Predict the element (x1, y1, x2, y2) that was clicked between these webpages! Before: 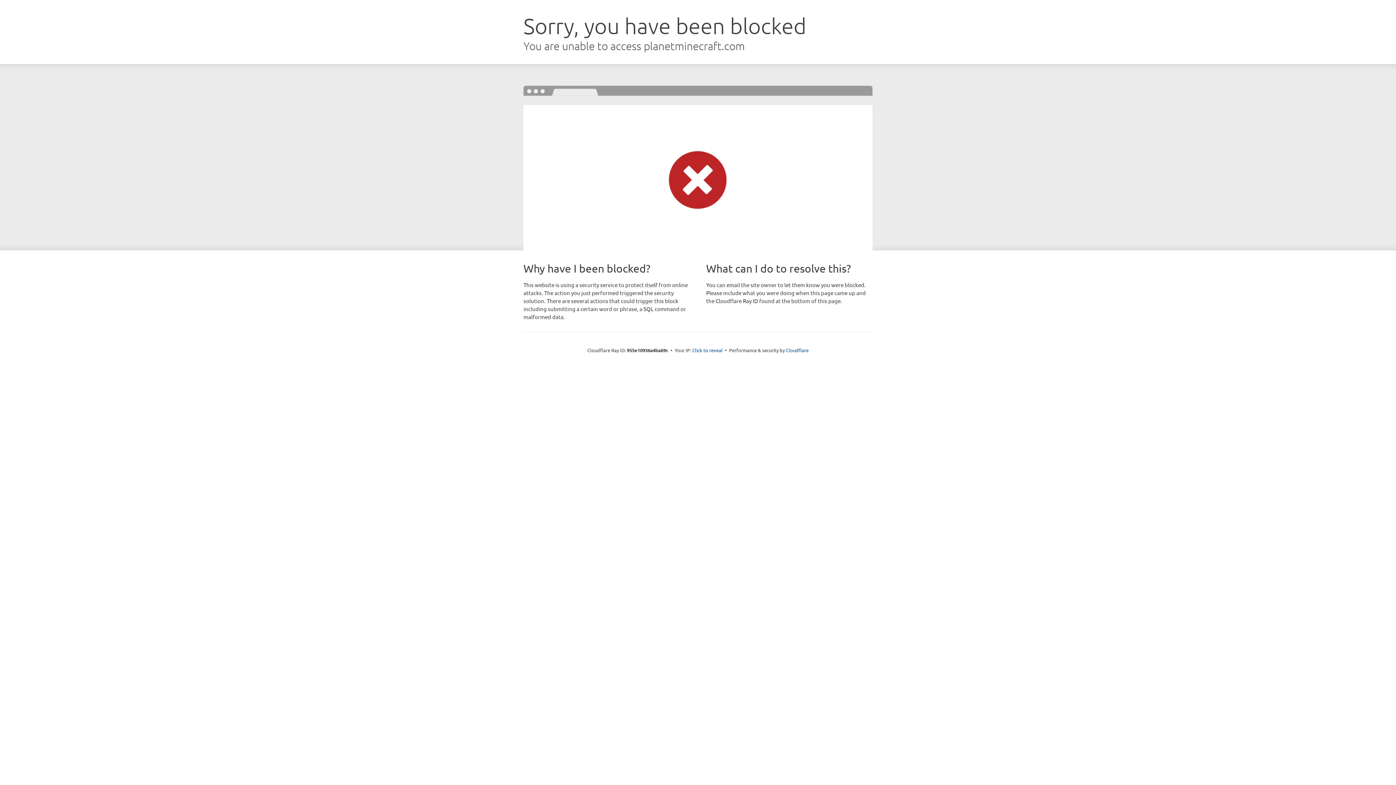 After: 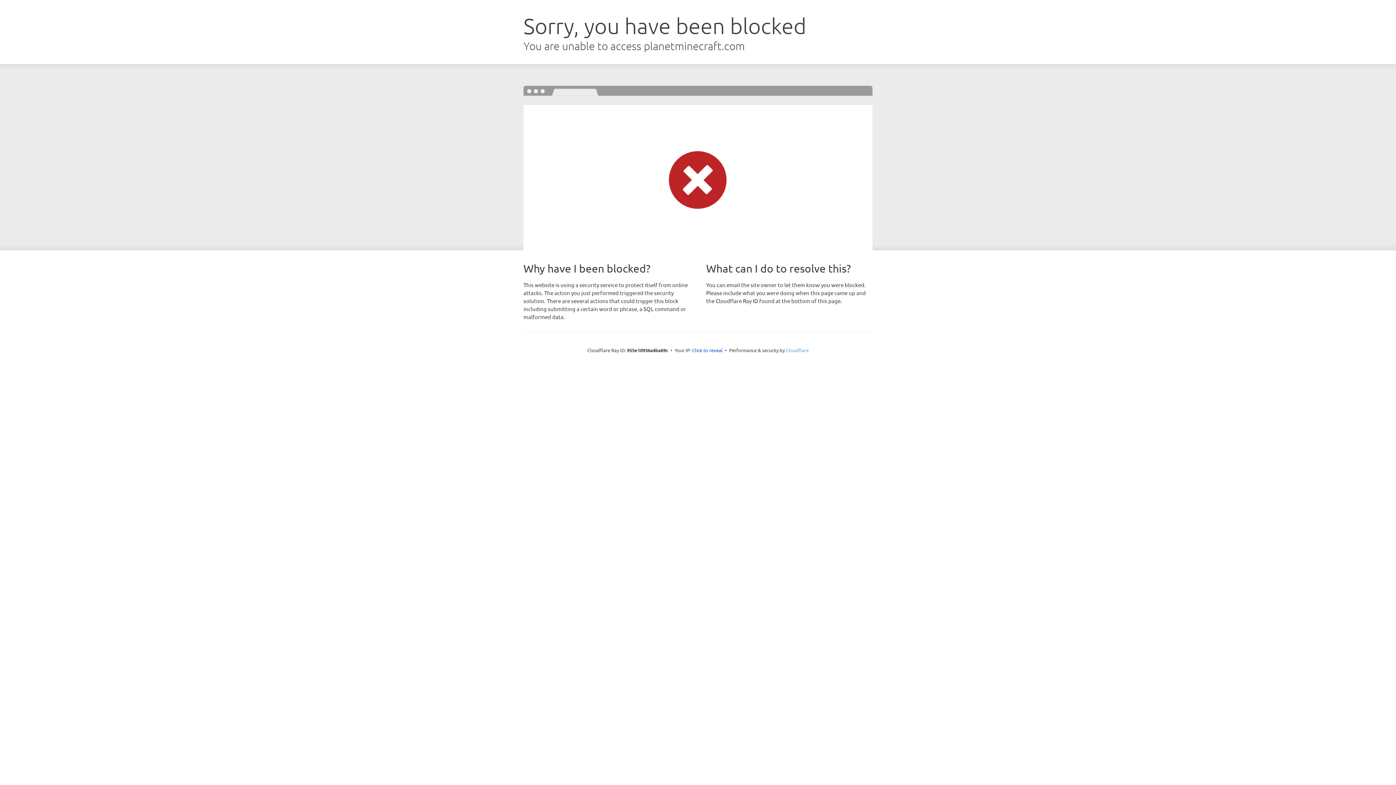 Action: bbox: (786, 347, 808, 353) label: Cloudflare